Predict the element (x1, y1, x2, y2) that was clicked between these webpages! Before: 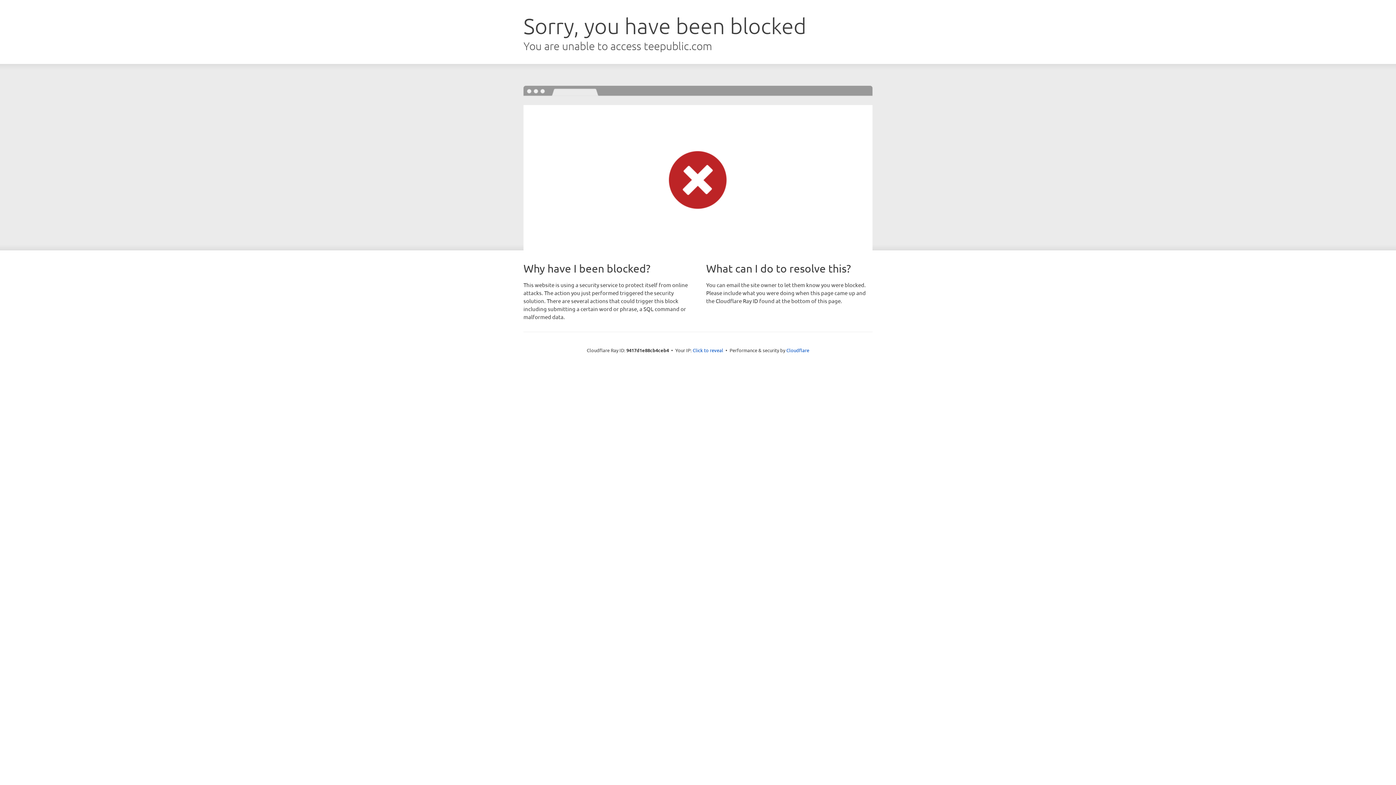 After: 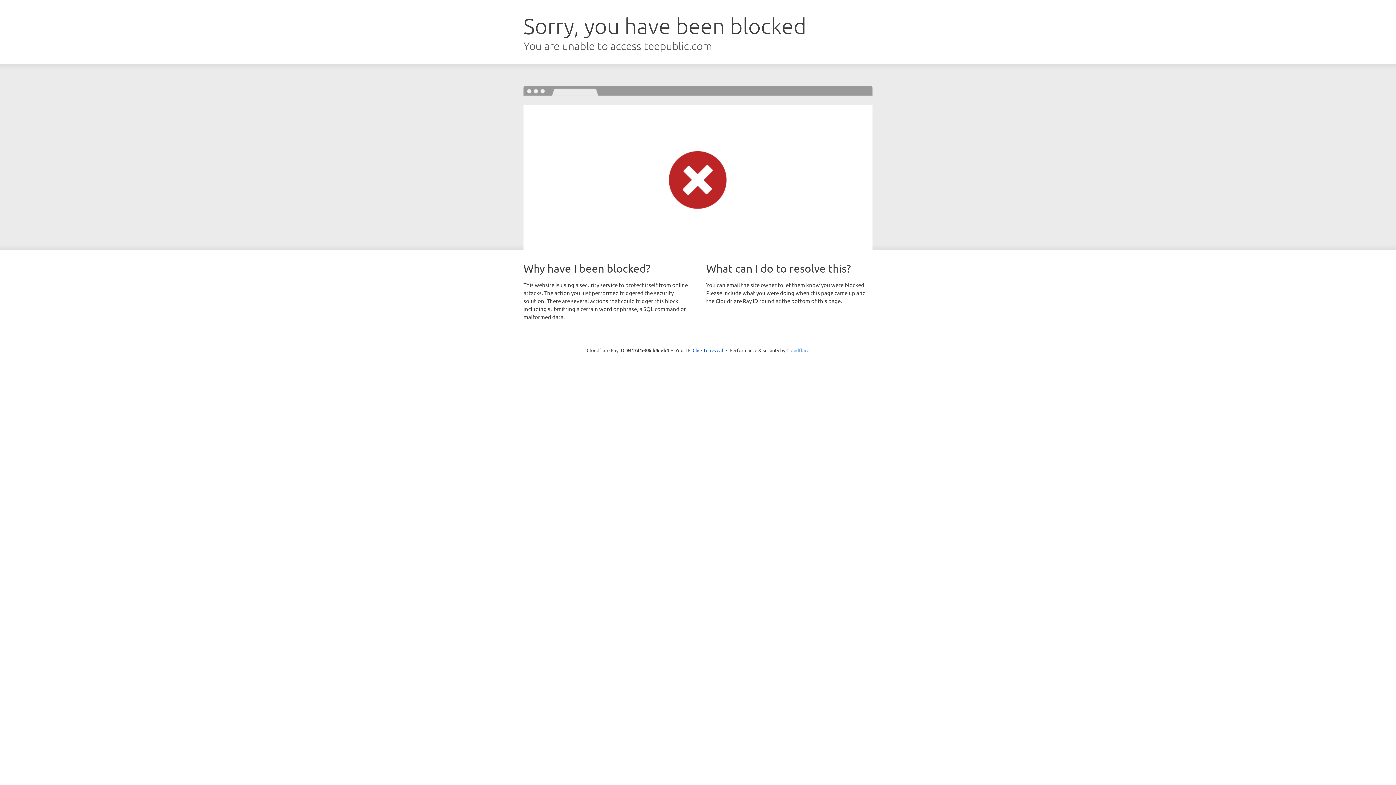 Action: bbox: (786, 347, 809, 353) label: Cloudflare